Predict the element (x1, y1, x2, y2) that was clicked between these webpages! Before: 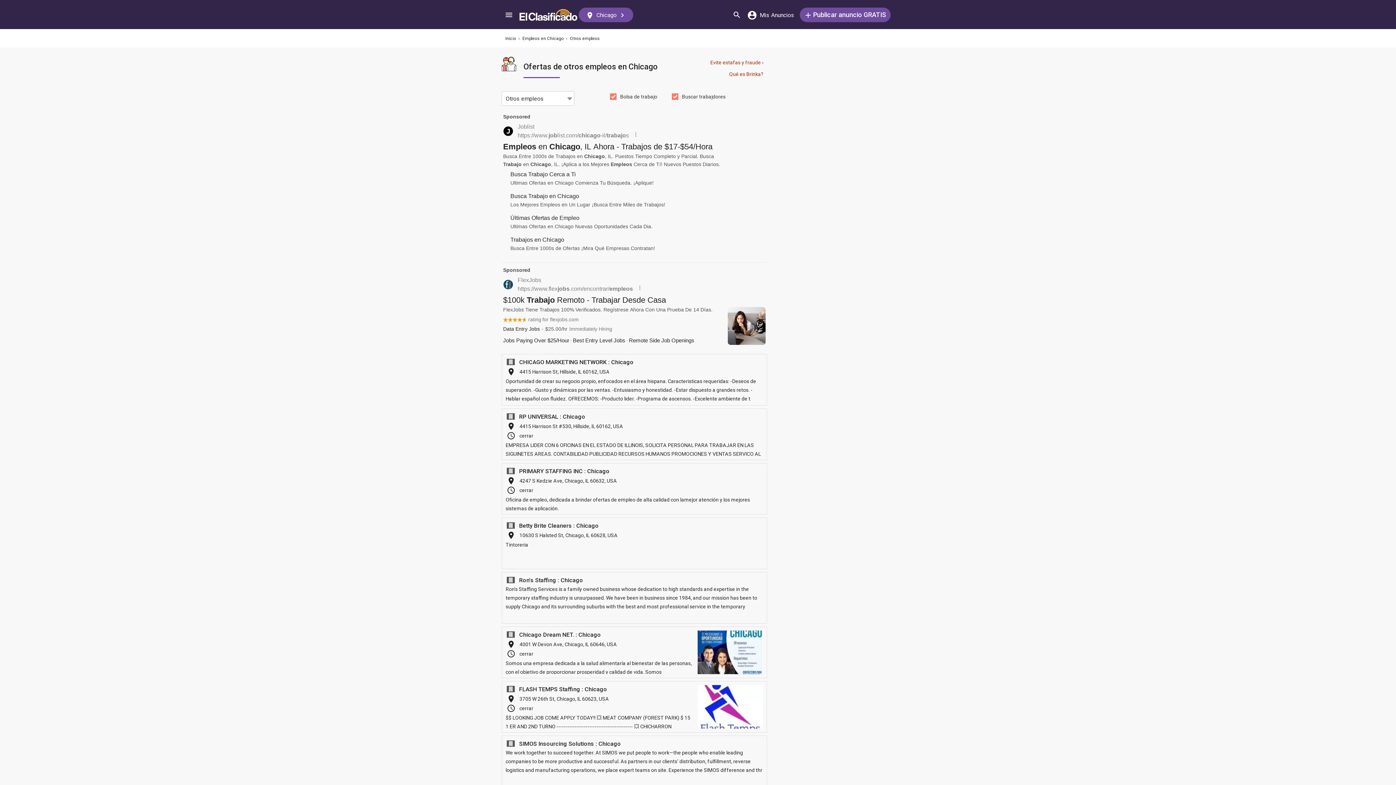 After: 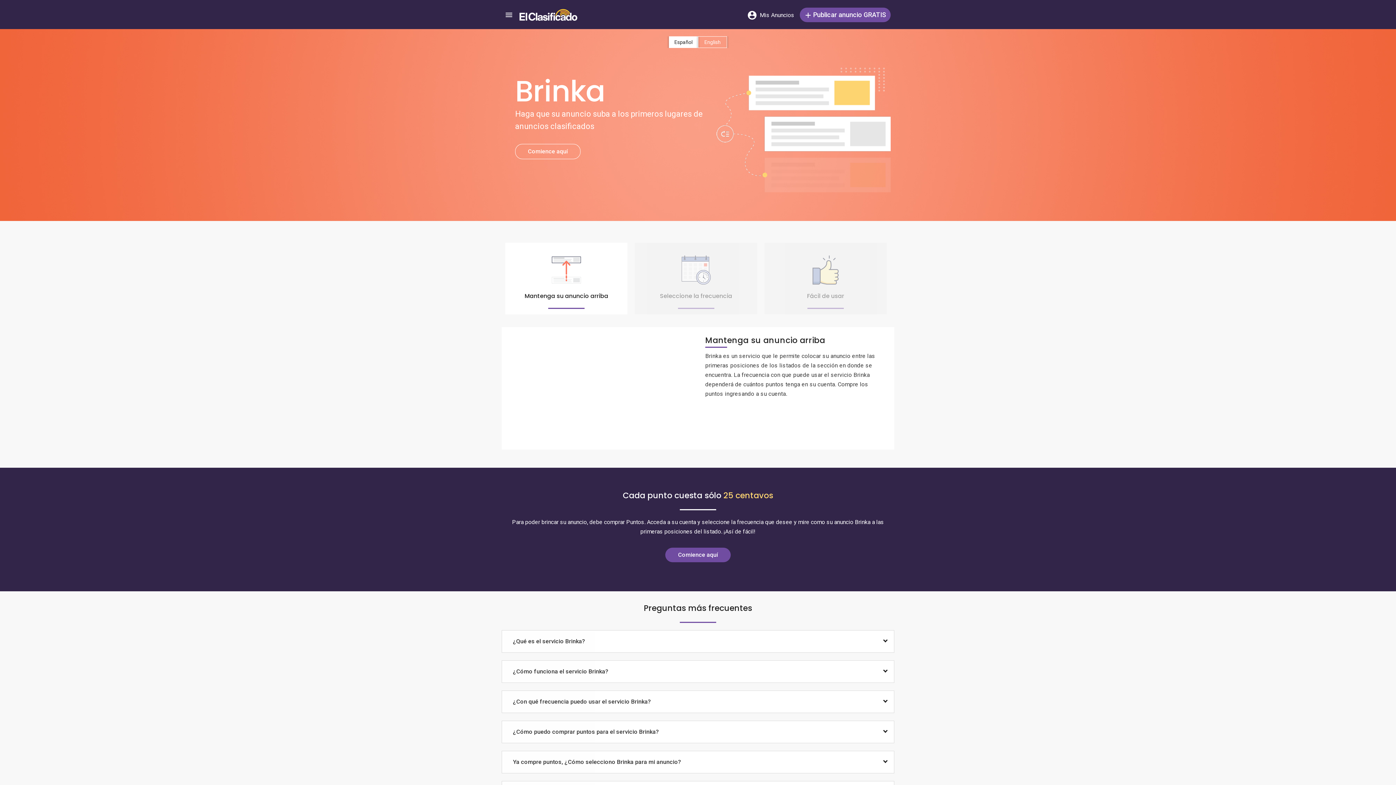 Action: bbox: (729, 71, 763, 77) label: Qué es Brinka?